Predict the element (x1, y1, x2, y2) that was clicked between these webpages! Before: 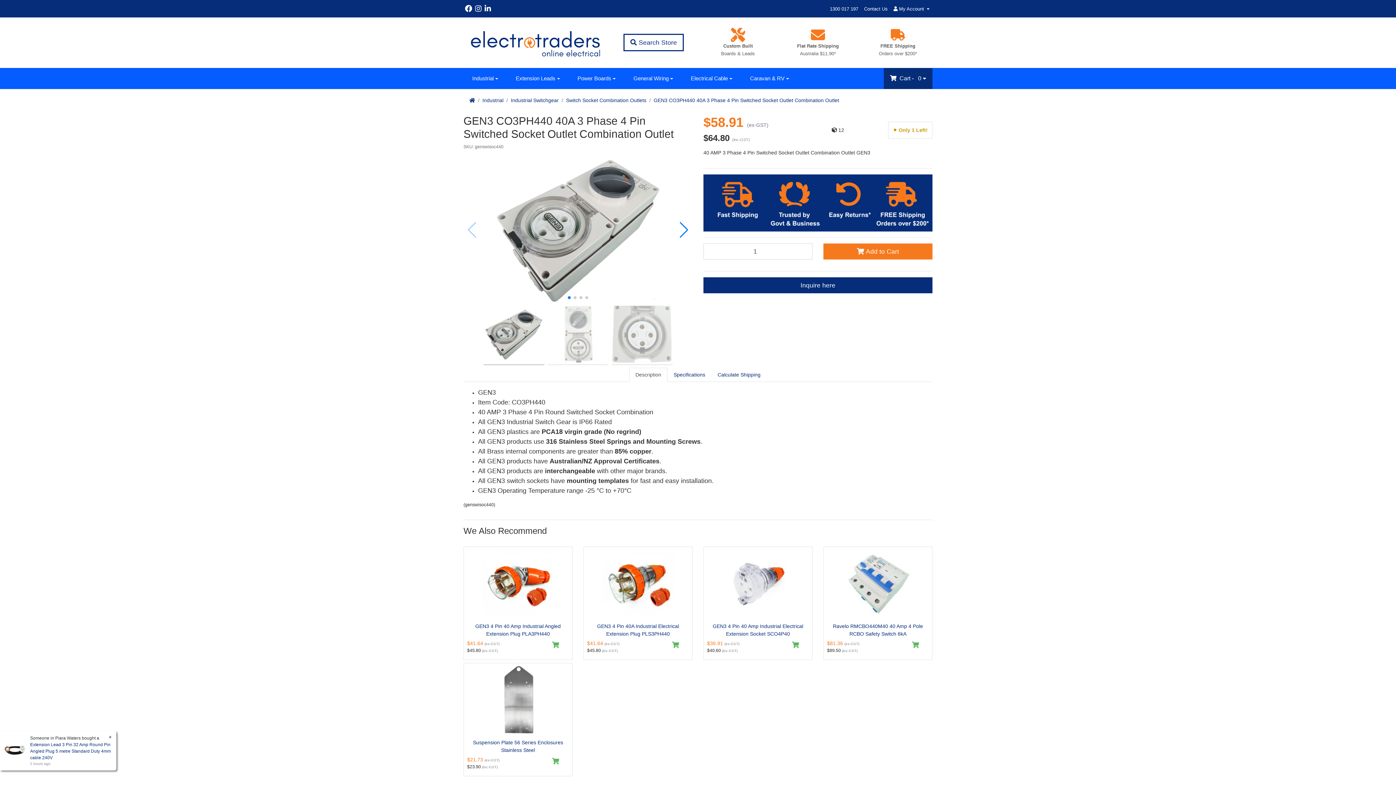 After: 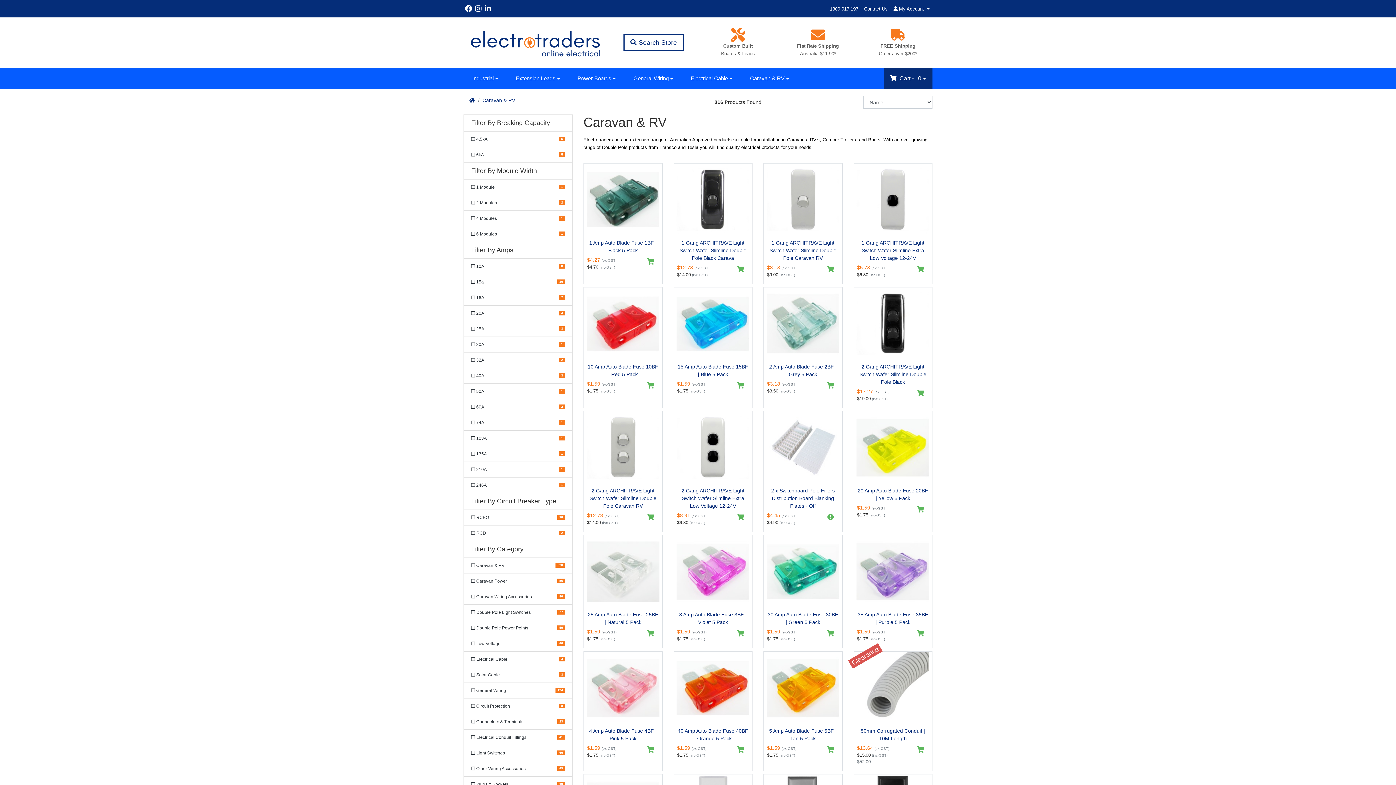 Action: bbox: (741, 68, 798, 88) label: Caravan & RV